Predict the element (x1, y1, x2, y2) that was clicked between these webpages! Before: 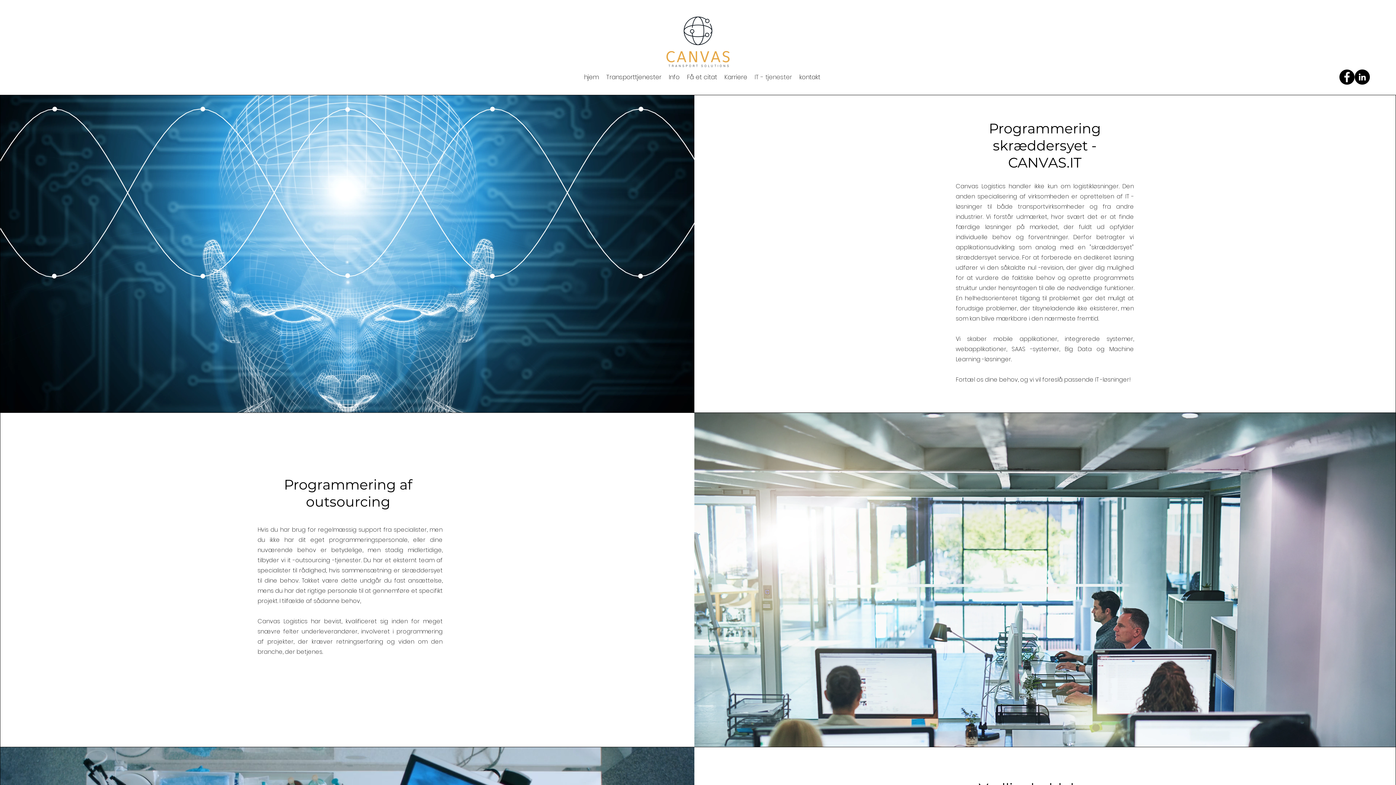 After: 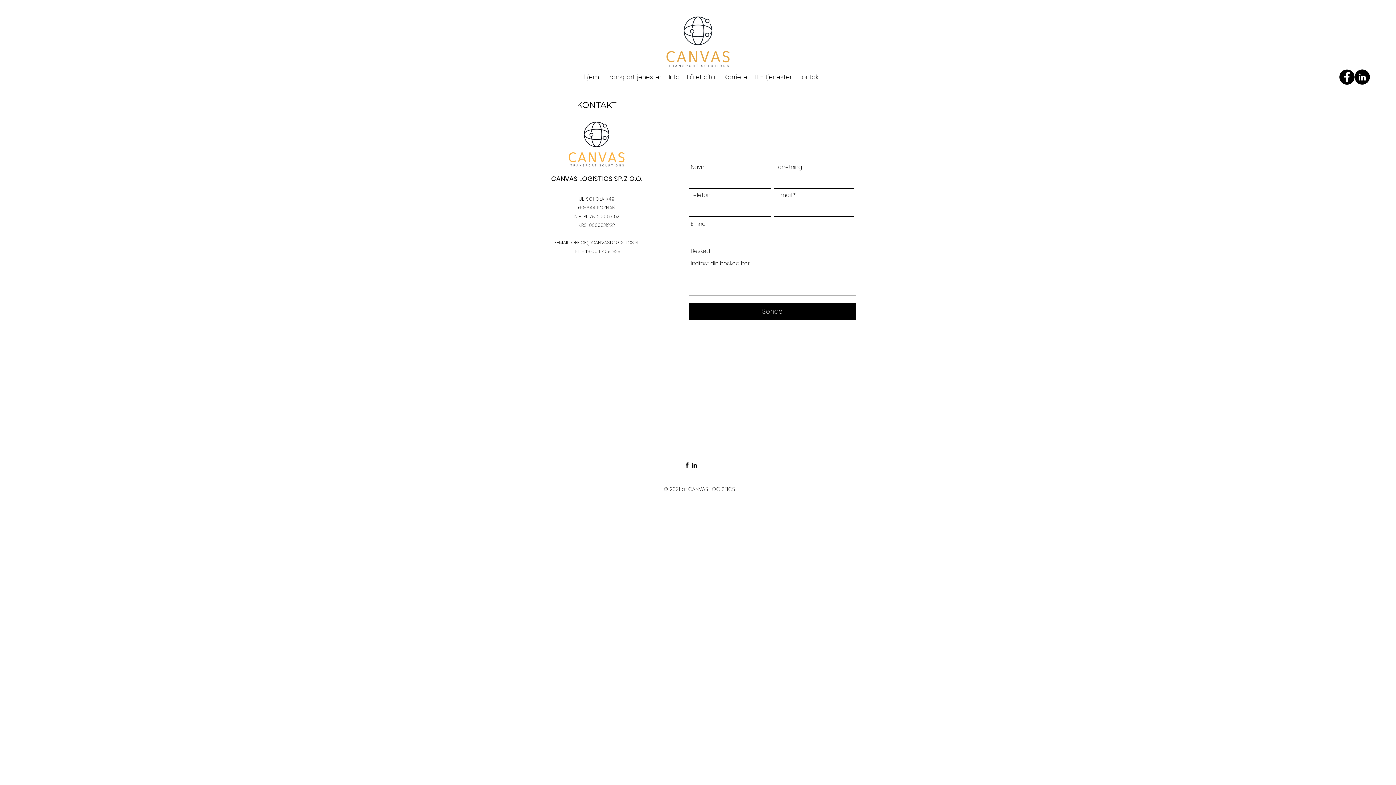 Action: label: kontakt bbox: (795, 70, 824, 84)